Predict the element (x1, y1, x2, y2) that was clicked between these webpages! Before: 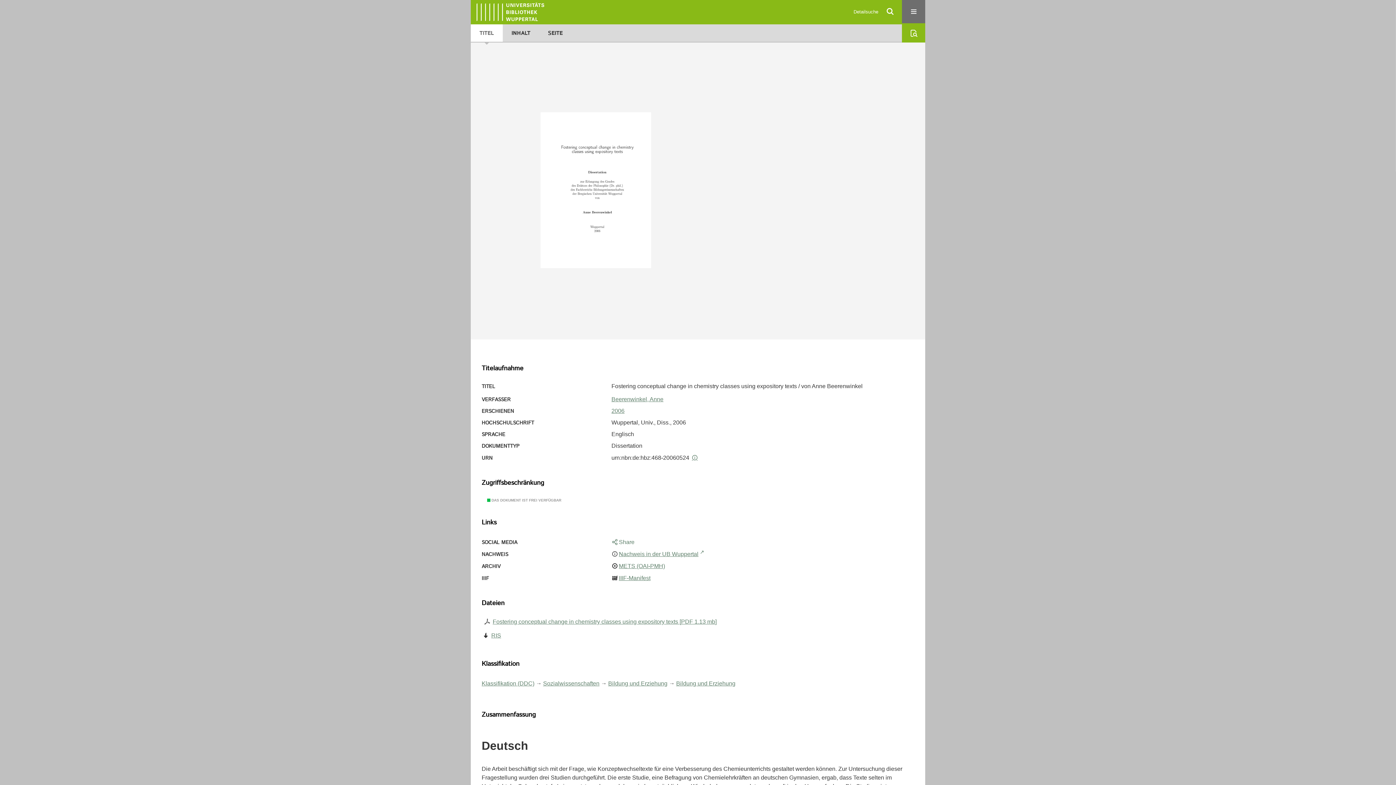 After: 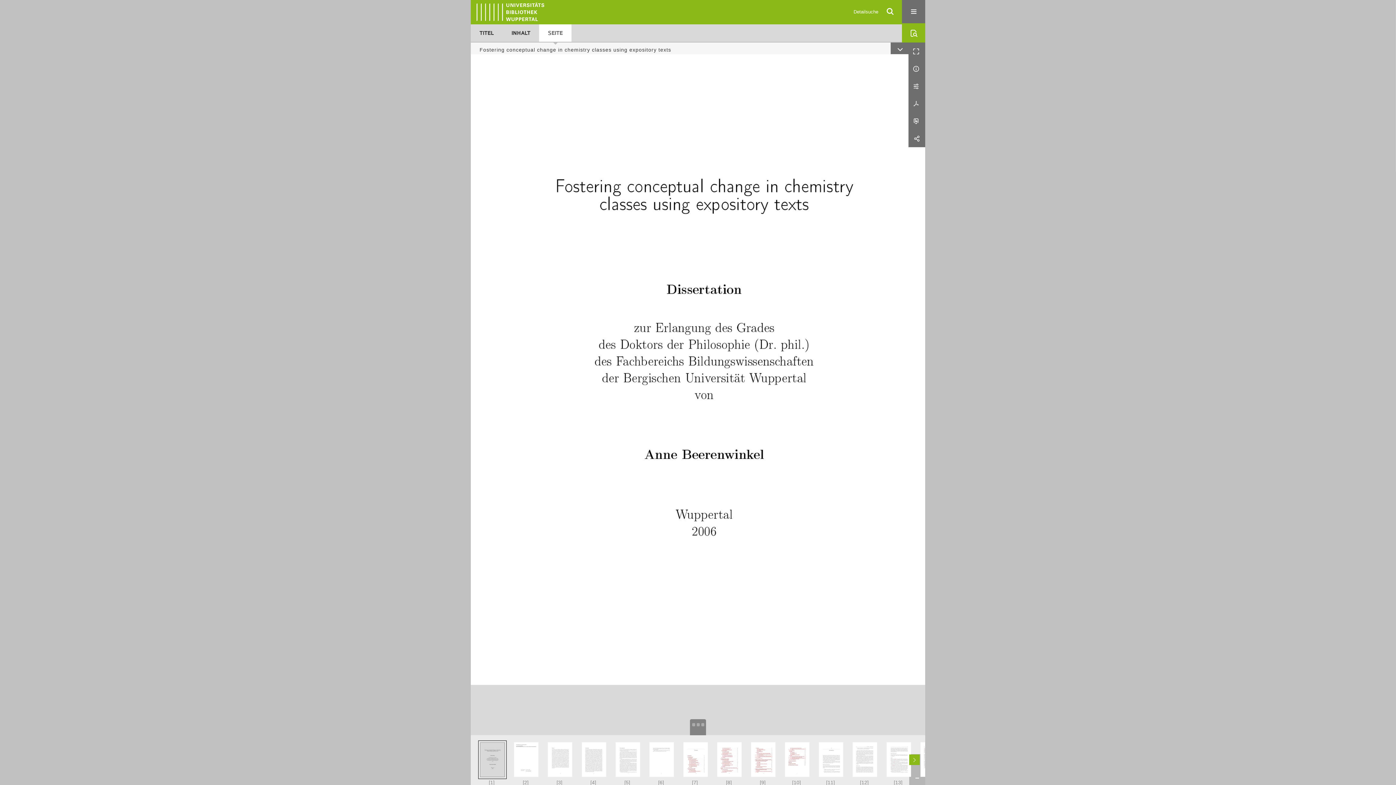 Action: label: SEITE bbox: (539, 24, 571, 41)